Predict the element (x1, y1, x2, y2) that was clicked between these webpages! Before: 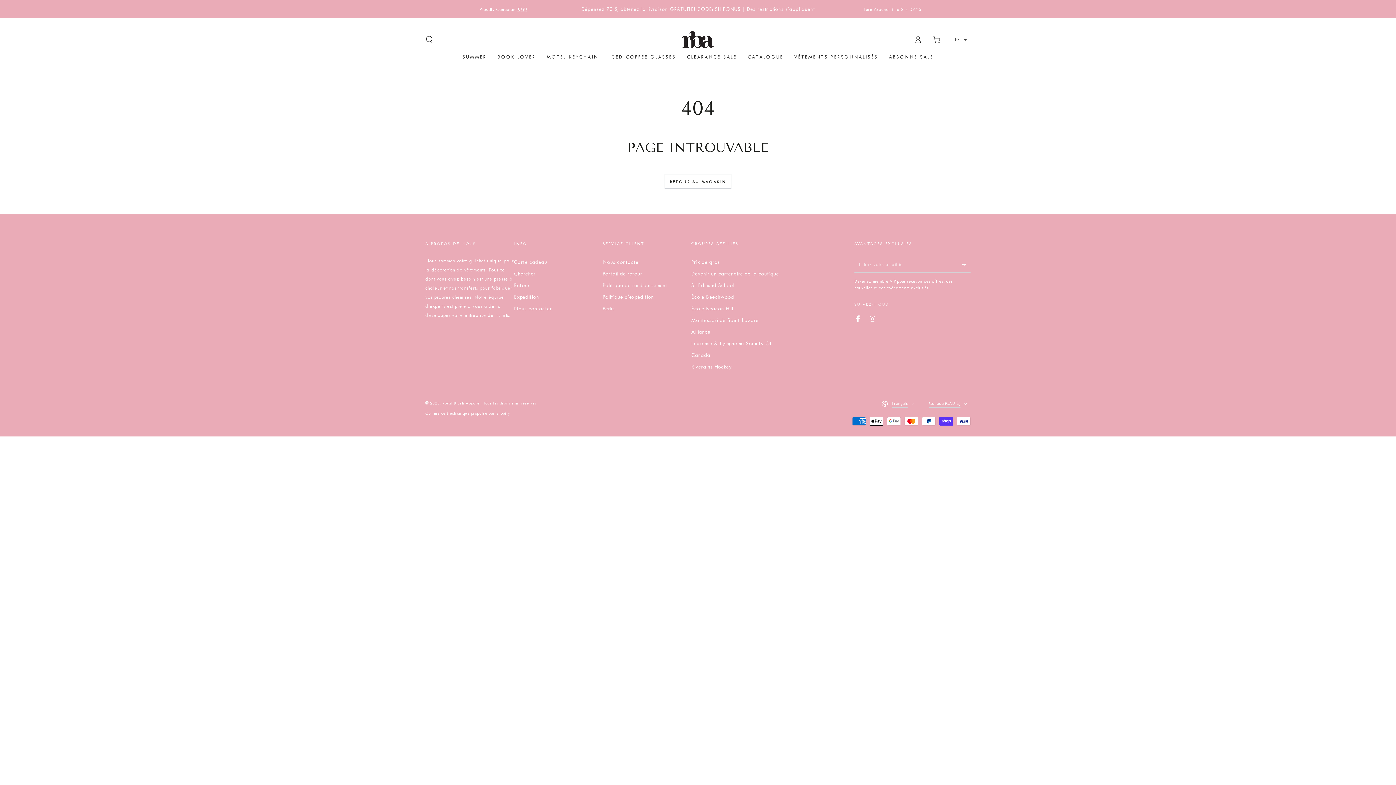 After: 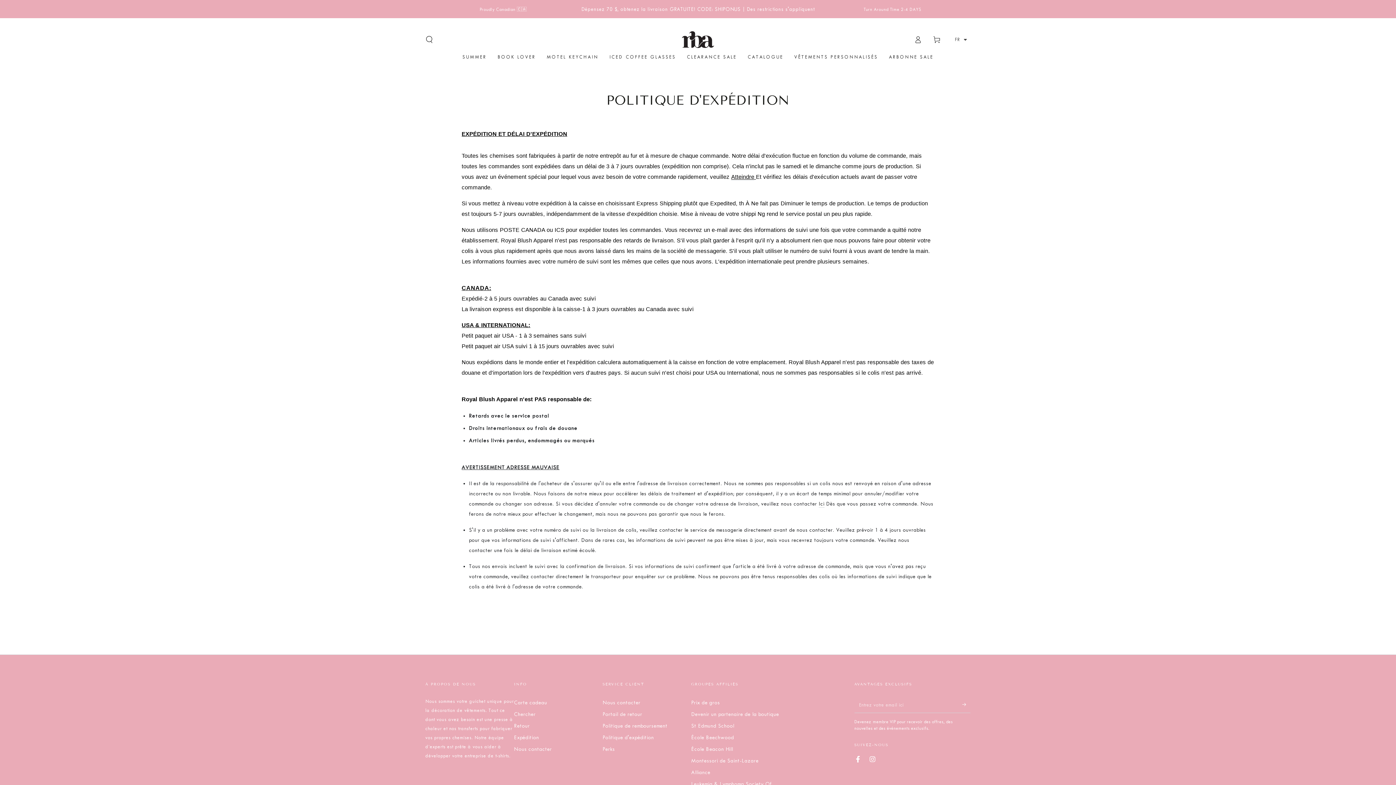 Action: label: Expédition bbox: (514, 294, 539, 300)